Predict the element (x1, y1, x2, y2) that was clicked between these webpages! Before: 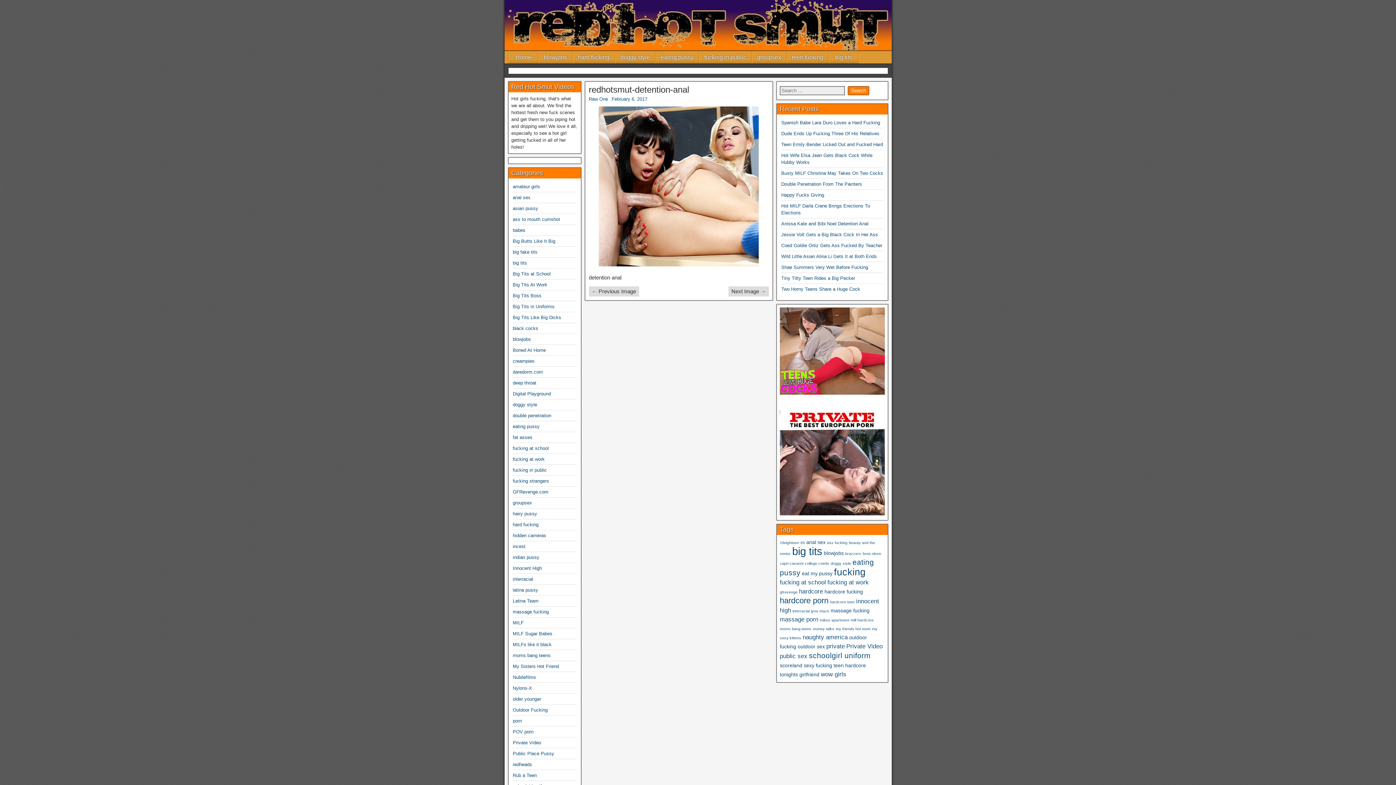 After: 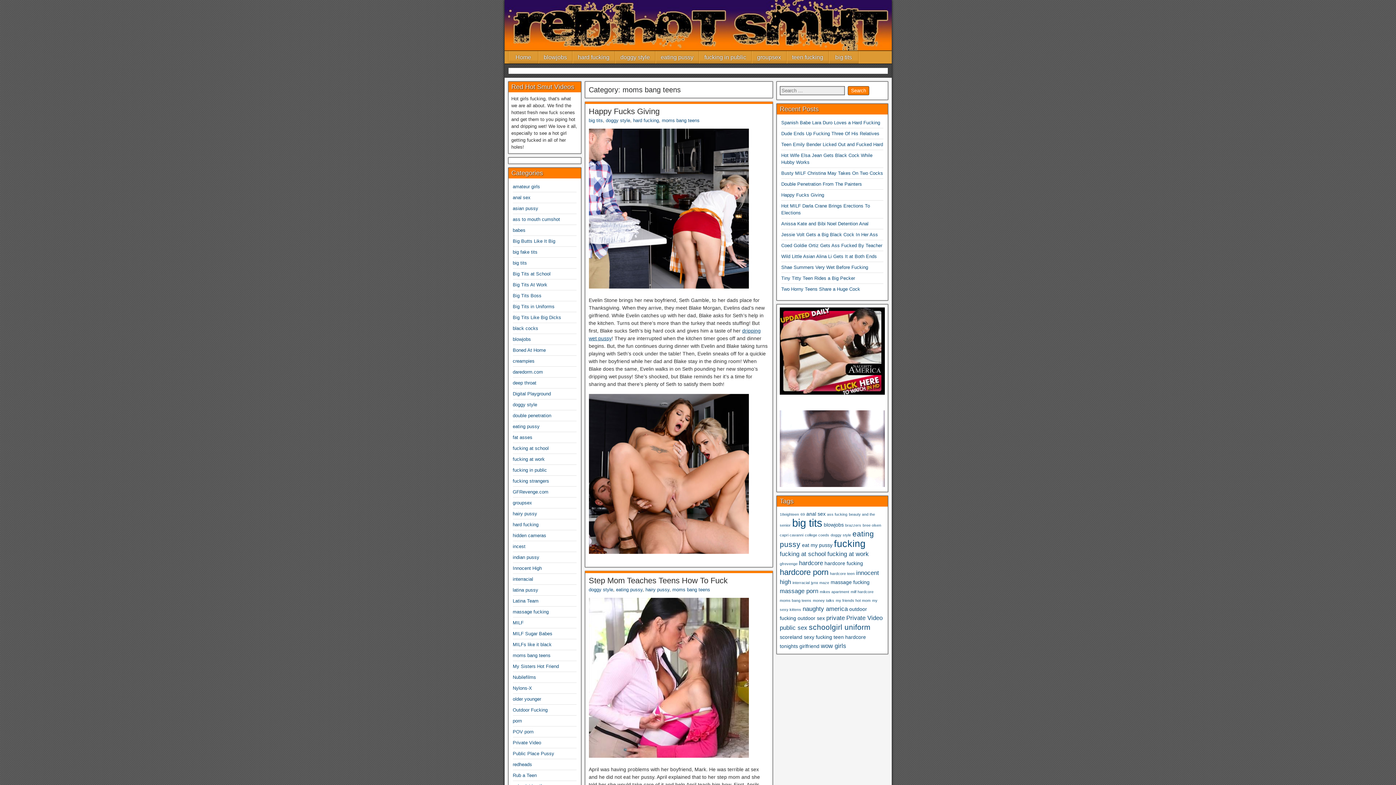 Action: bbox: (512, 653, 550, 658) label: moms bang teens